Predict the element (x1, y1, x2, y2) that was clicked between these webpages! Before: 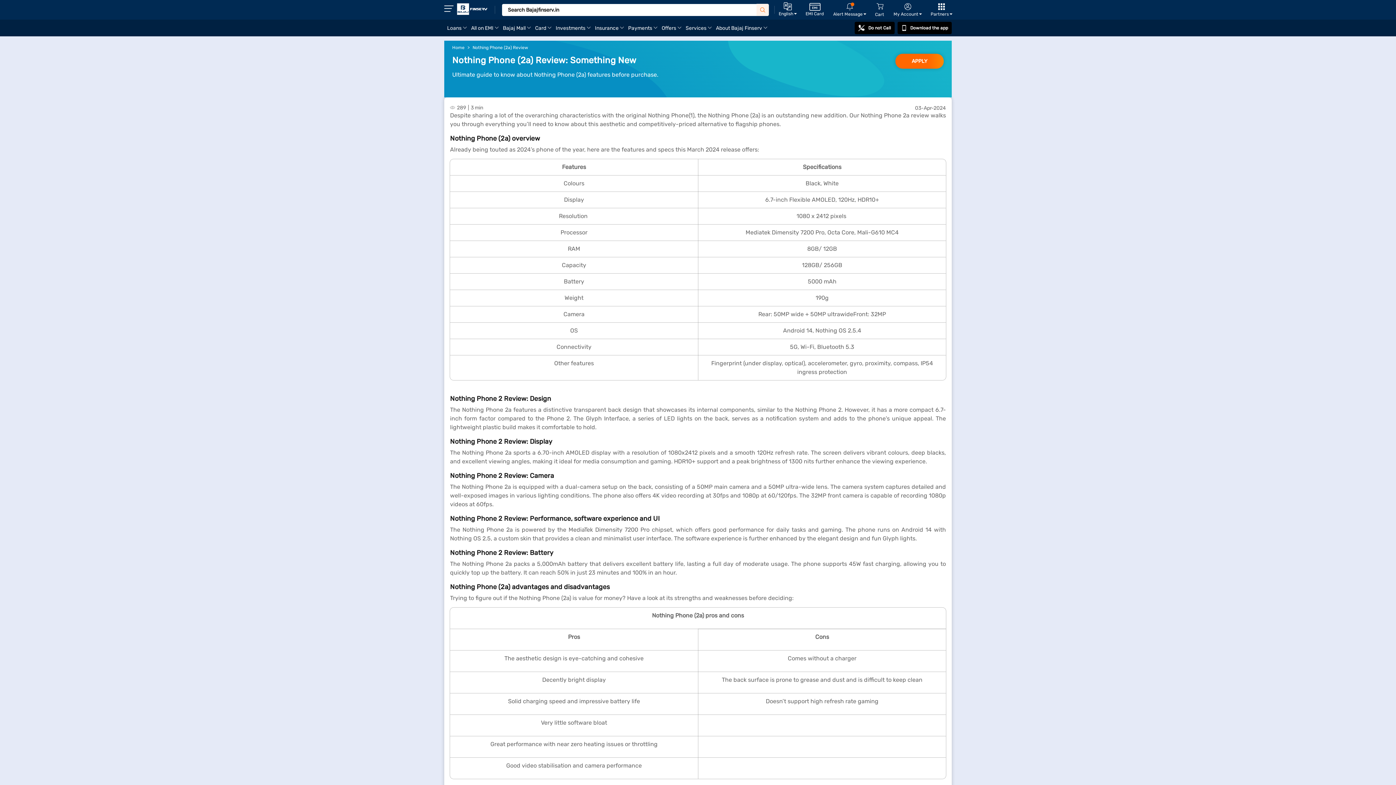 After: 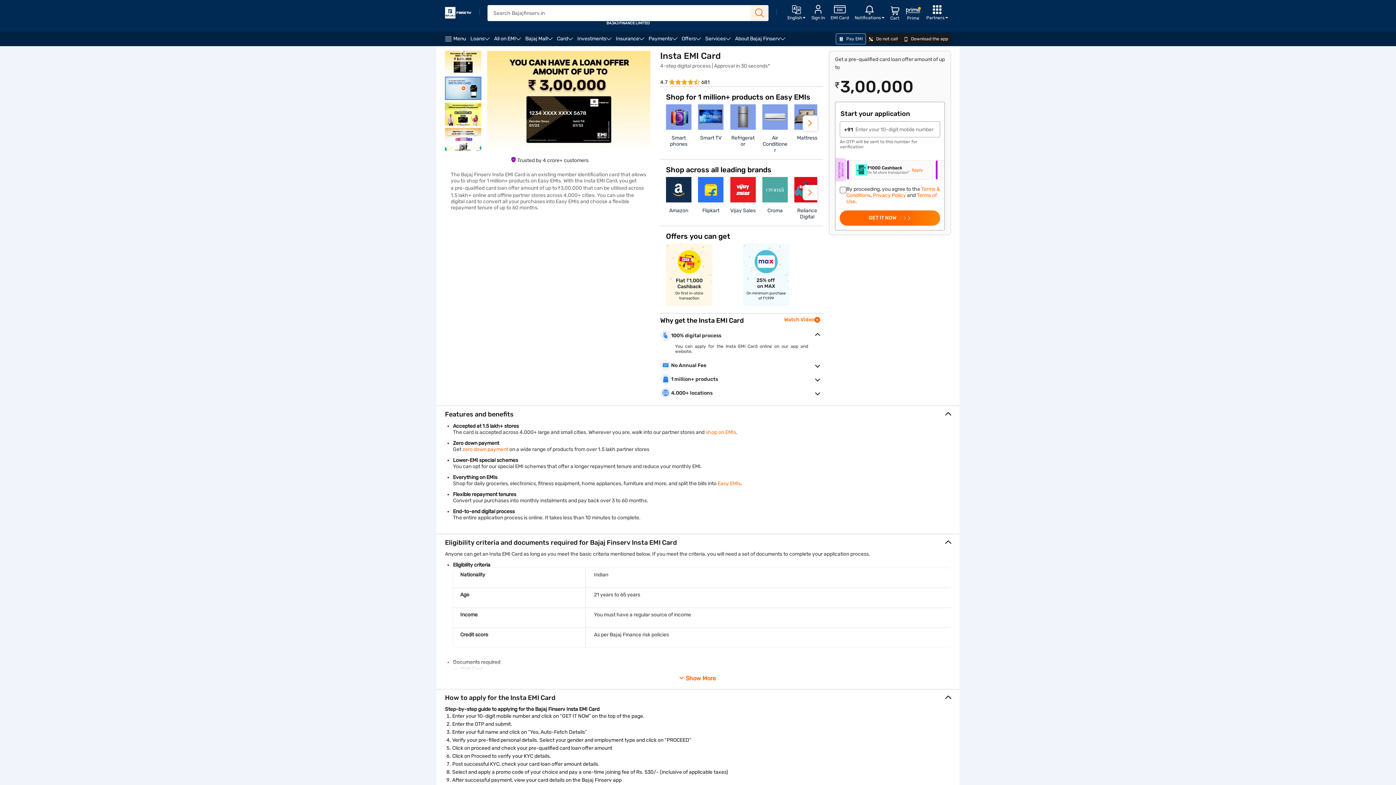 Action: label: EMI Card bbox: (805, 2, 824, 16)